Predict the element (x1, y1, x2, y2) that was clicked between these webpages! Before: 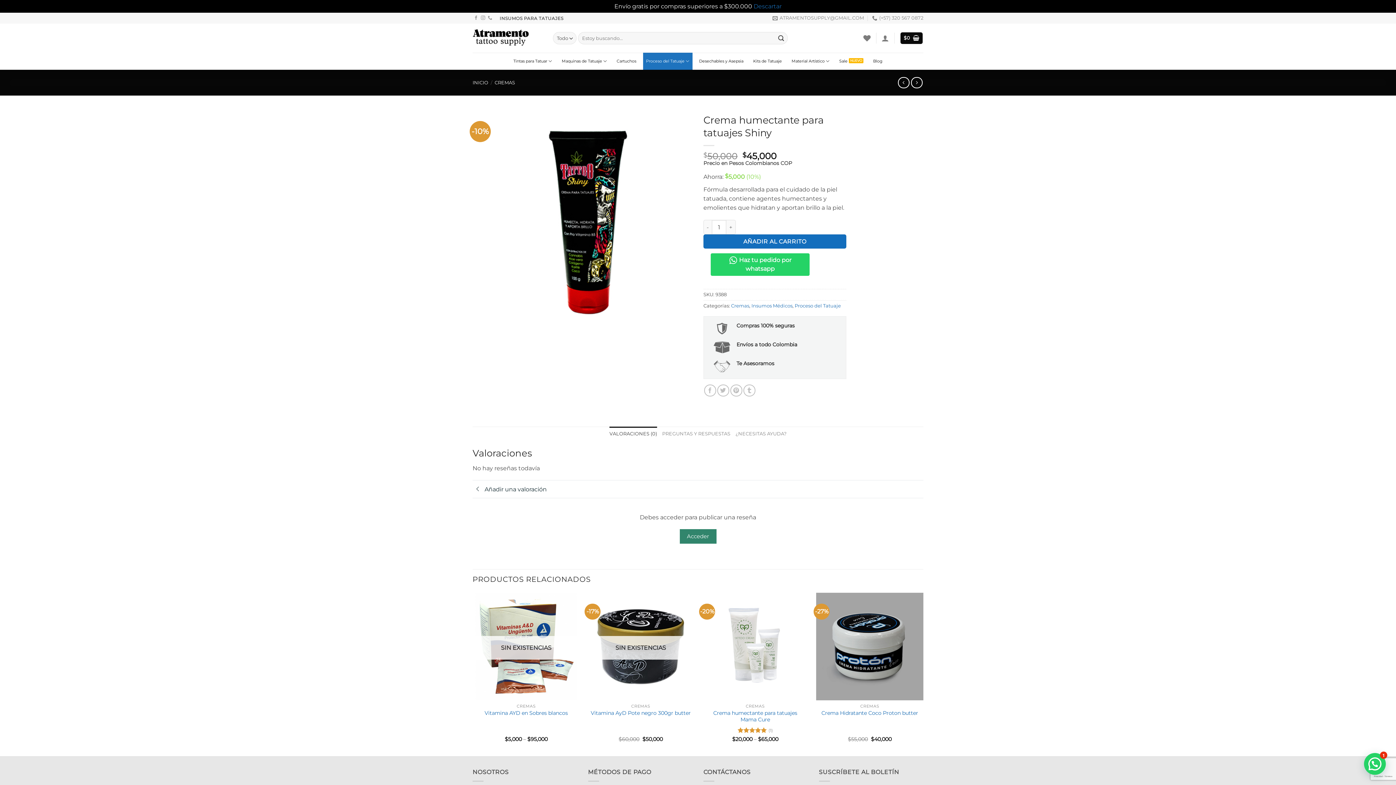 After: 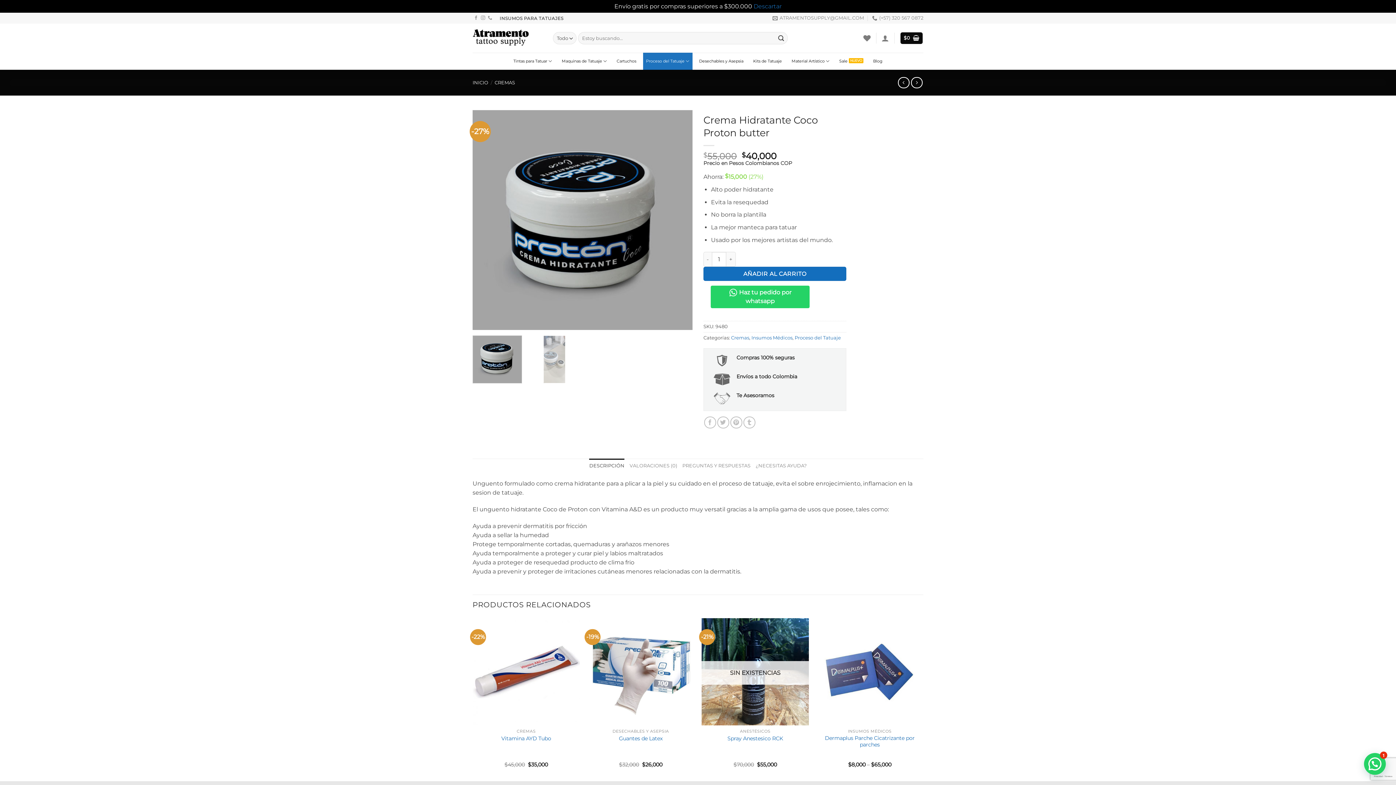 Action: label: Crema Hidratante Coco Proton butter bbox: (821, 710, 918, 716)